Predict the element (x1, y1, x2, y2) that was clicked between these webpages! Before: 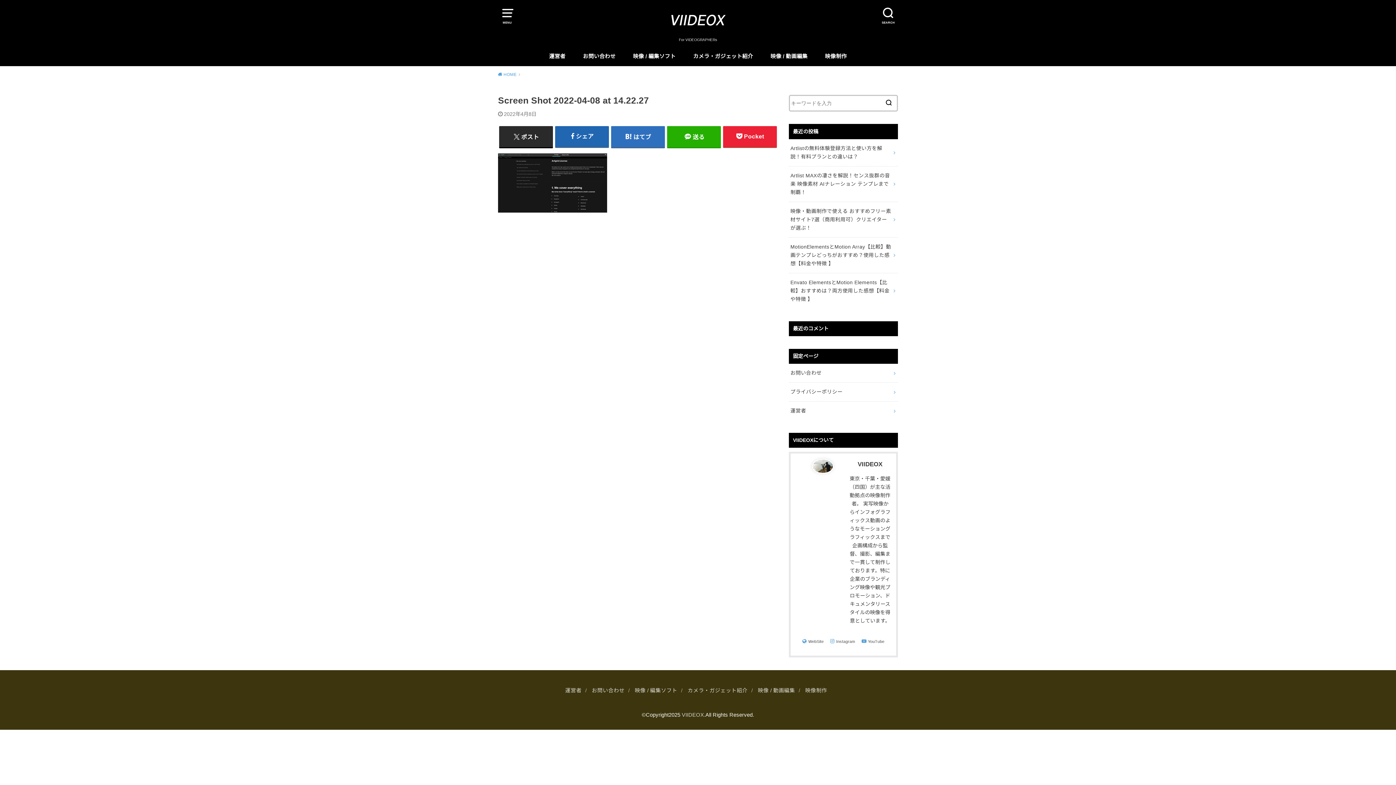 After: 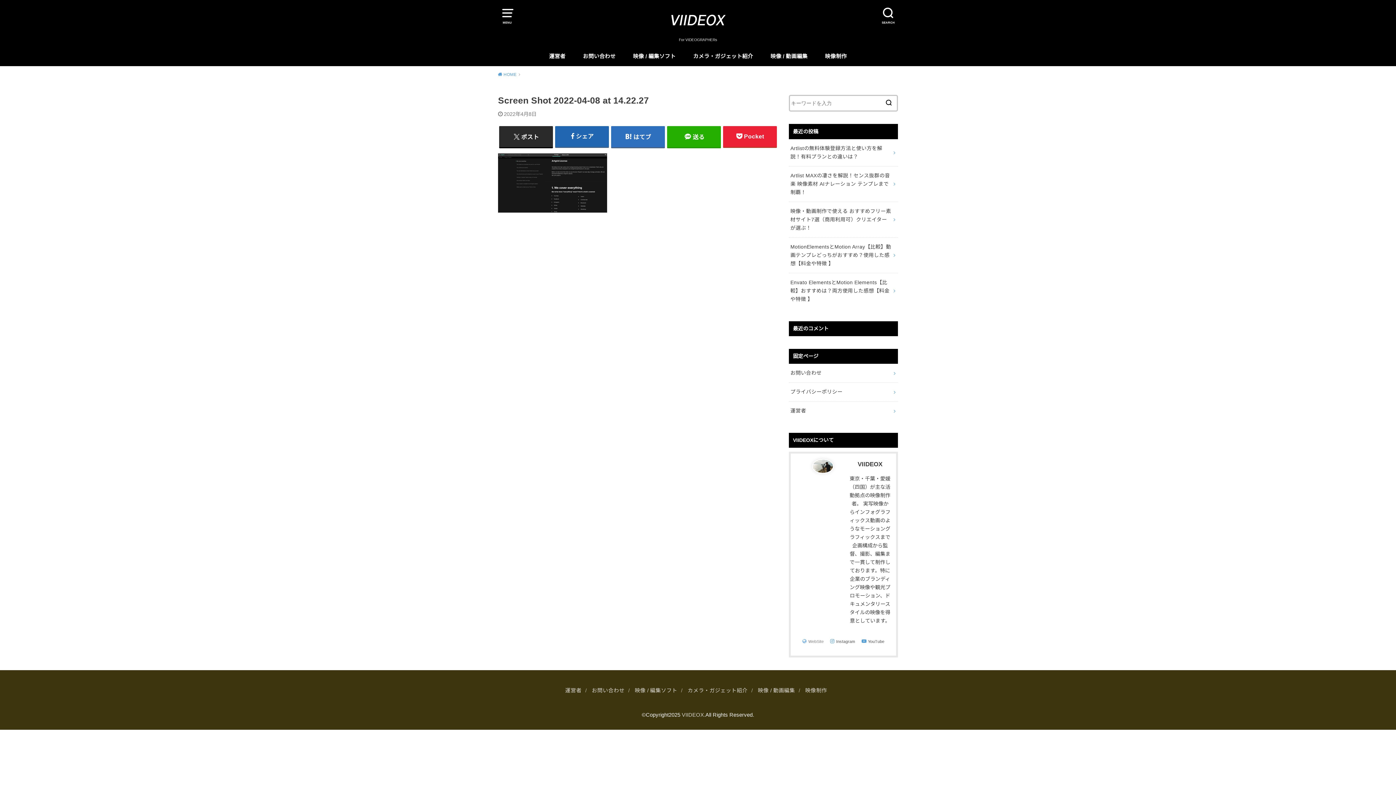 Action: label: WebSite bbox: (802, 635, 823, 647)